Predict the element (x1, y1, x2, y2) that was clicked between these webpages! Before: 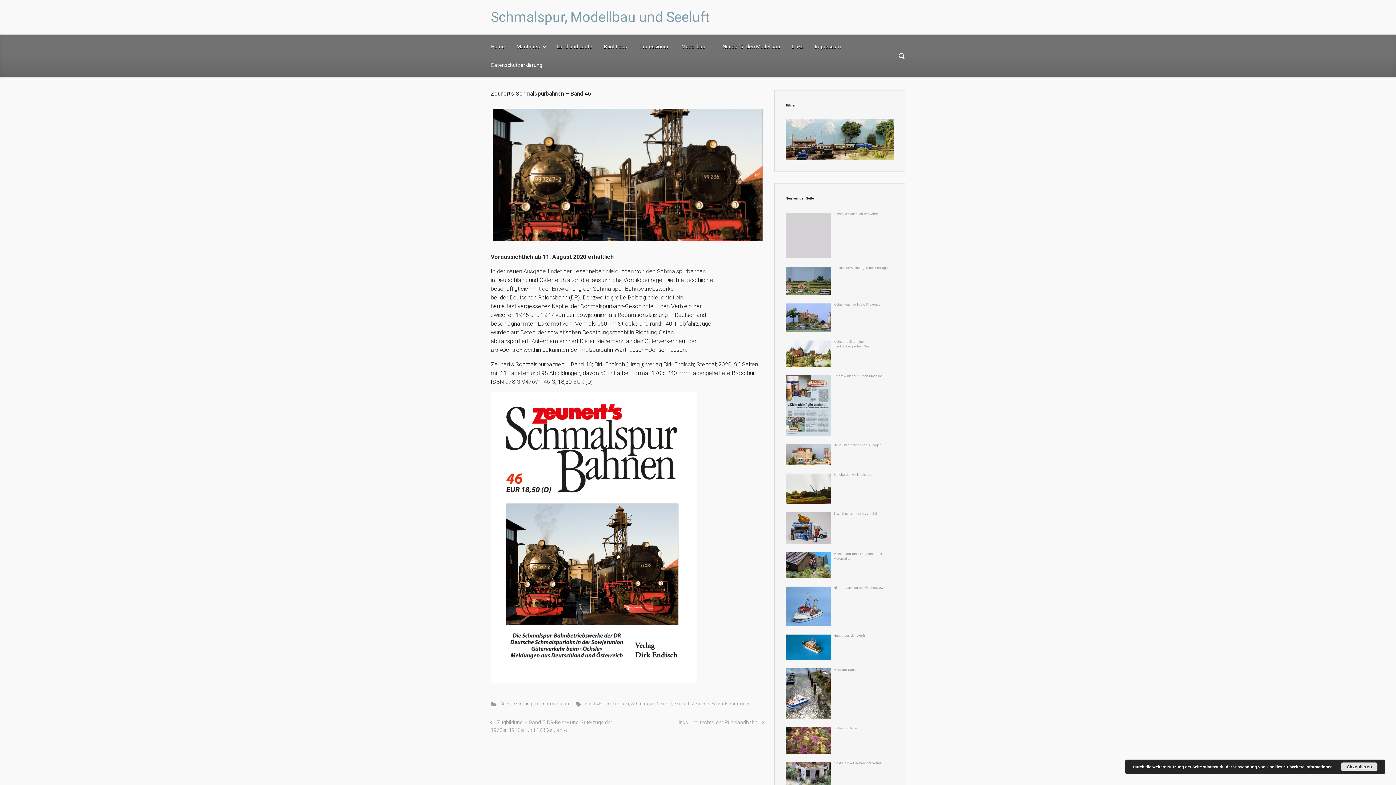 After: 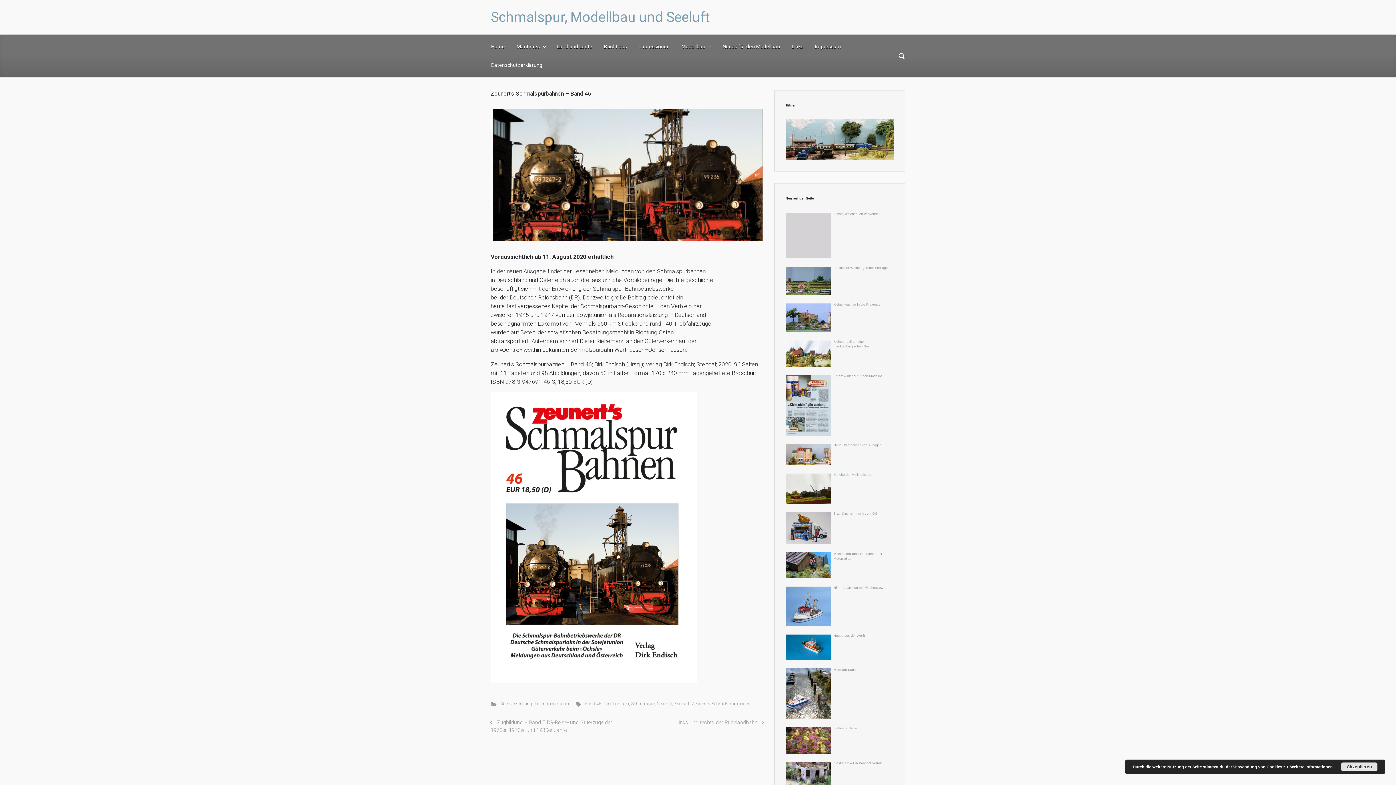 Action: label: Es lebe der Minimalismus bbox: (833, 472, 872, 477)